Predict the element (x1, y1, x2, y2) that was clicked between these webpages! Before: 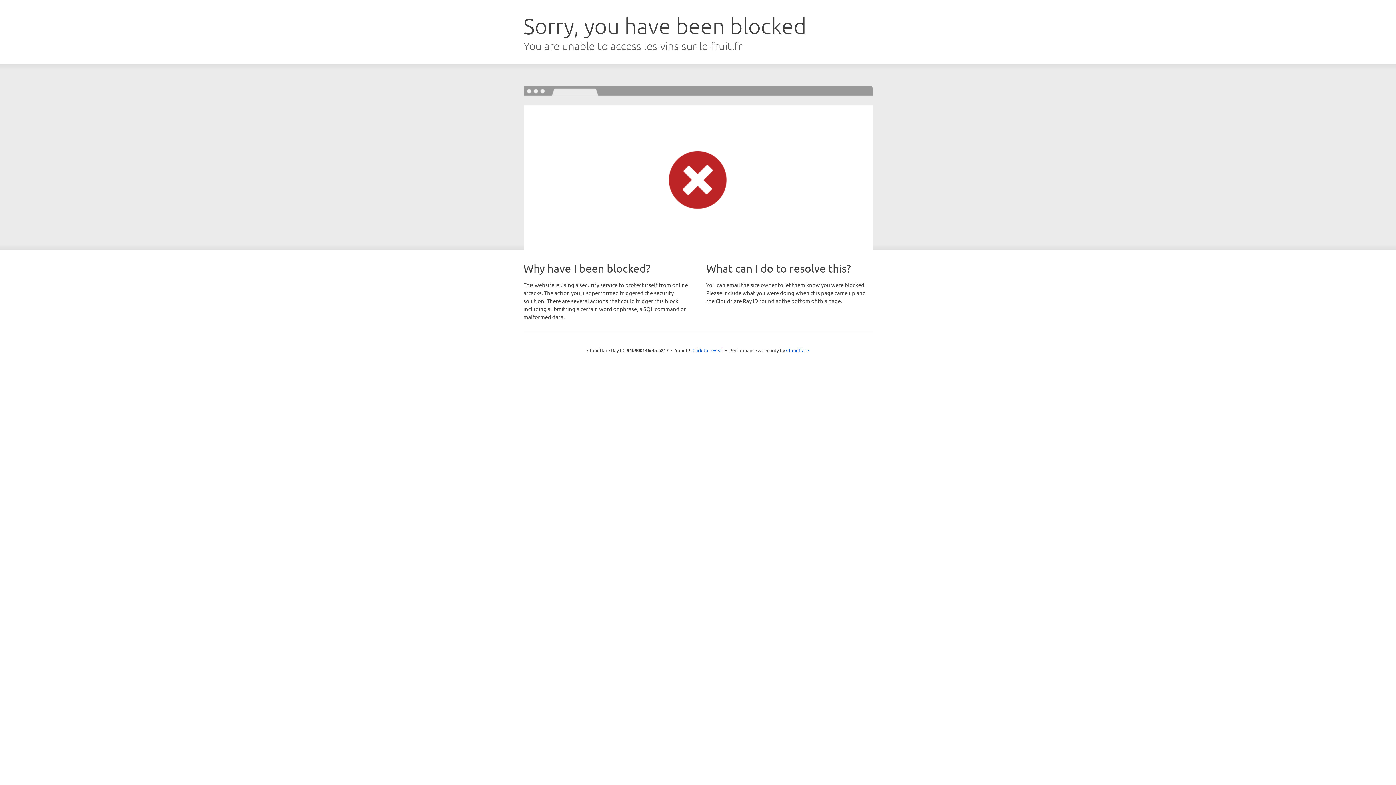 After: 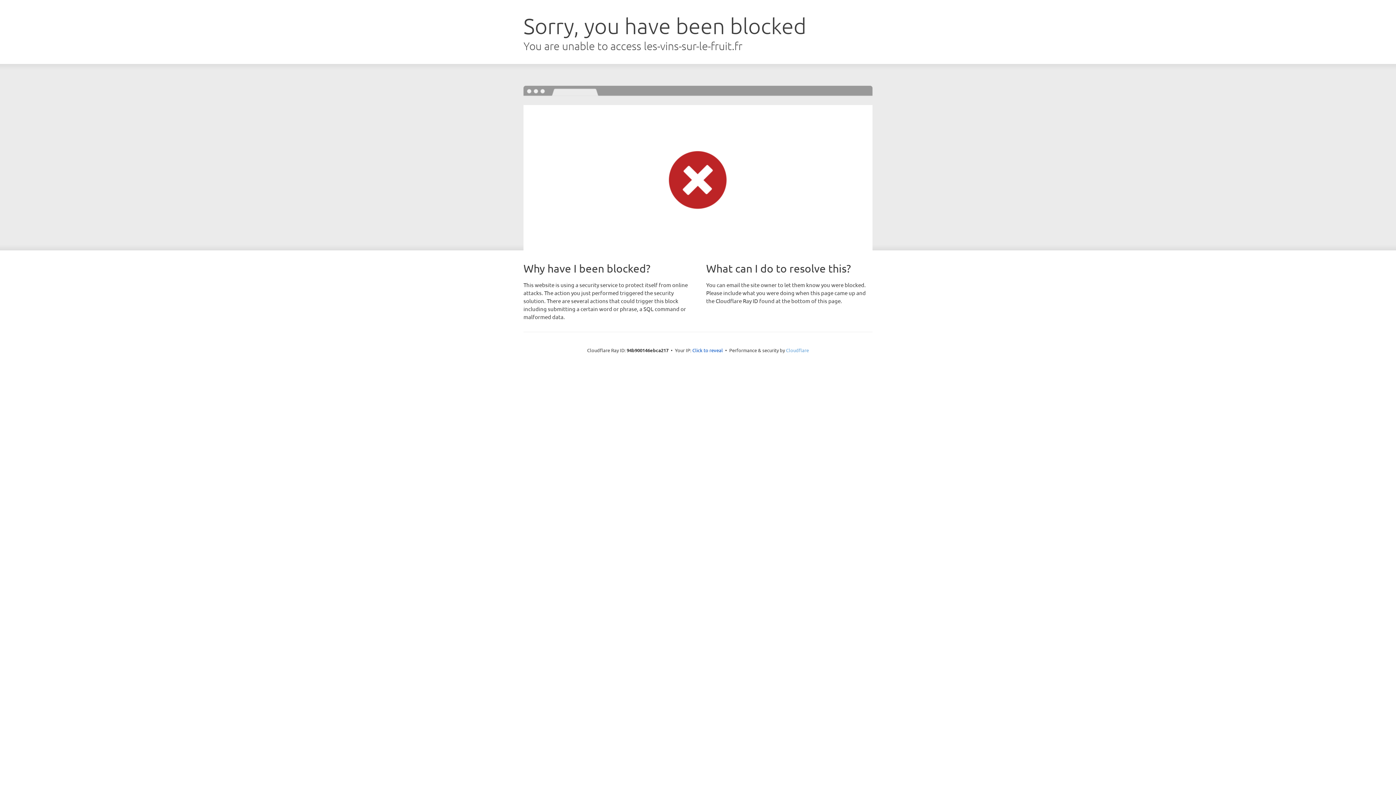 Action: label: Cloudflare bbox: (786, 347, 809, 353)